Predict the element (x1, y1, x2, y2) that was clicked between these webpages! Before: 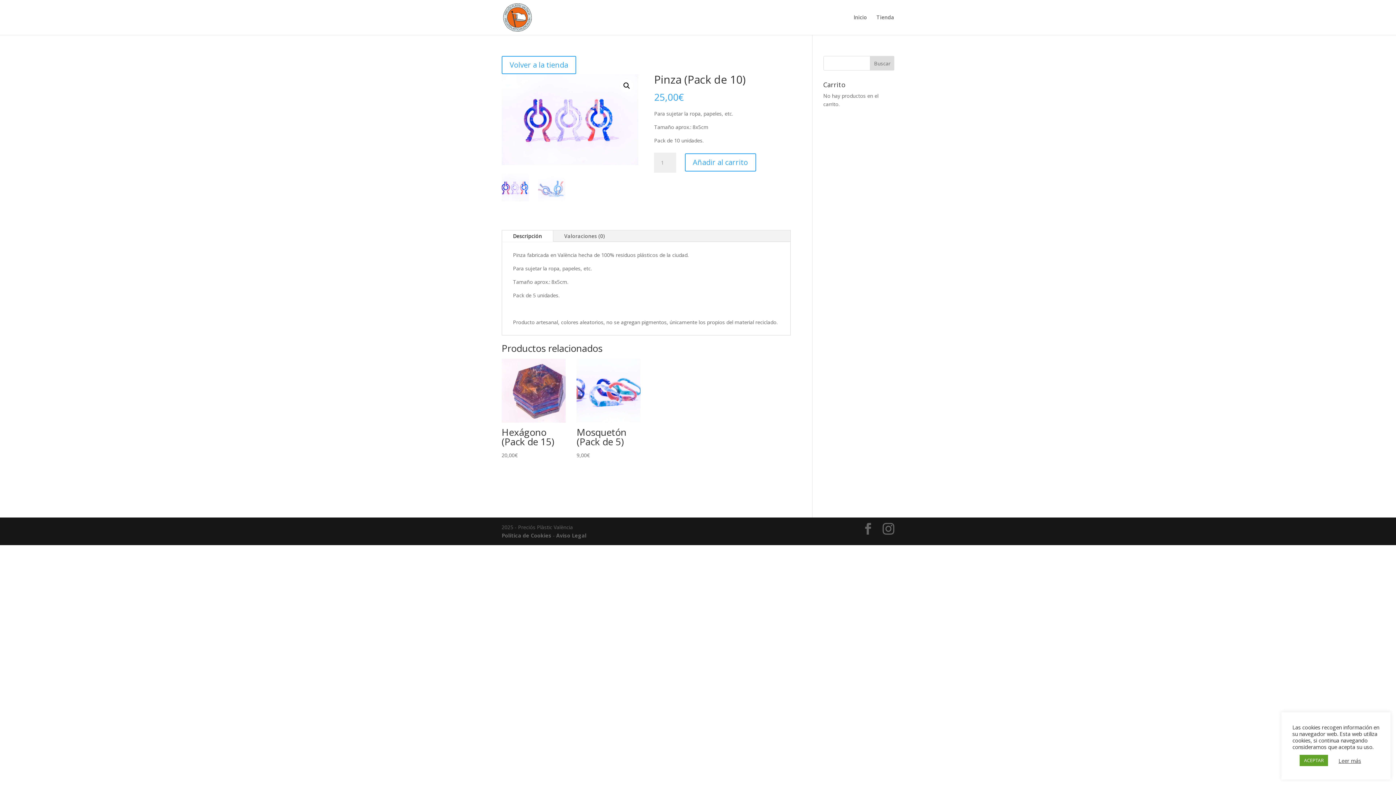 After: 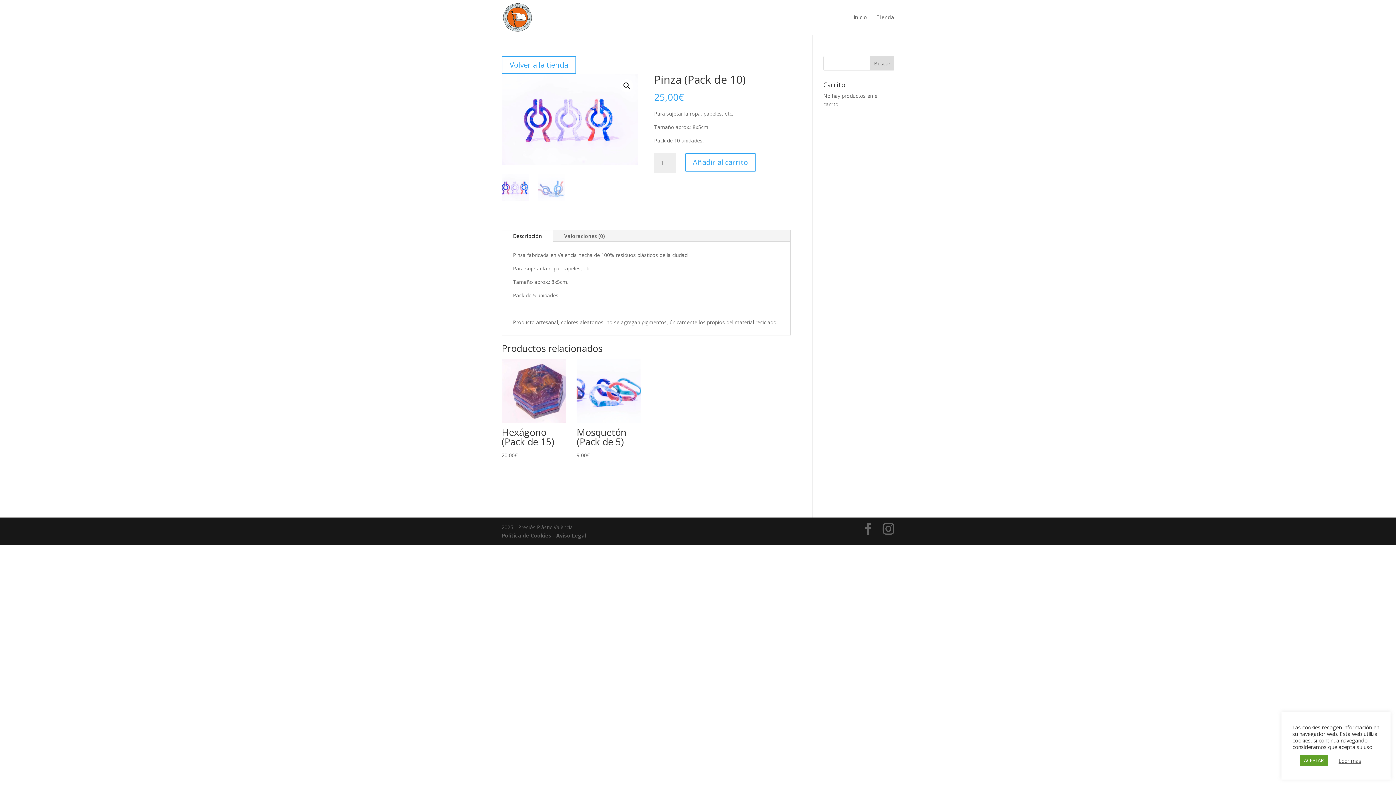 Action: bbox: (502, 230, 553, 241) label: Descripción